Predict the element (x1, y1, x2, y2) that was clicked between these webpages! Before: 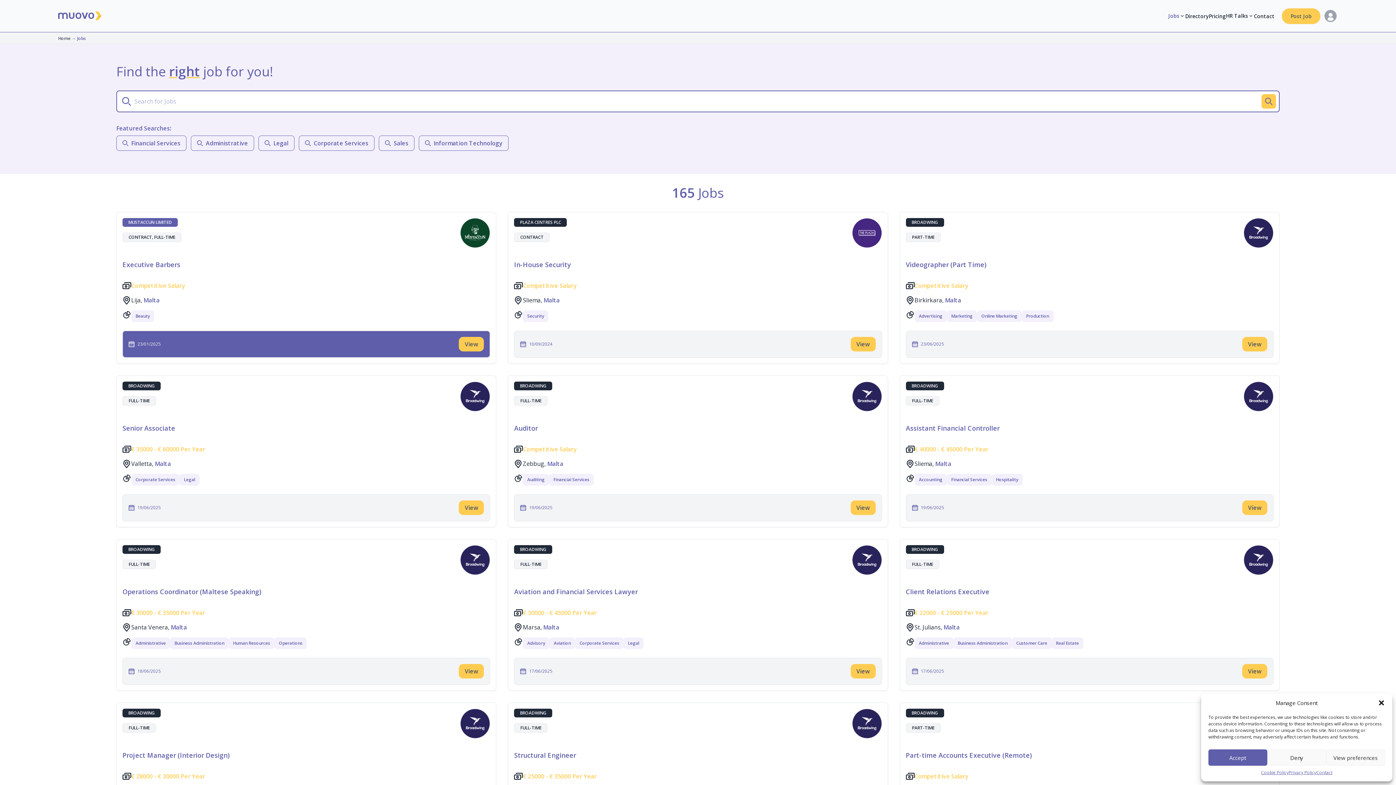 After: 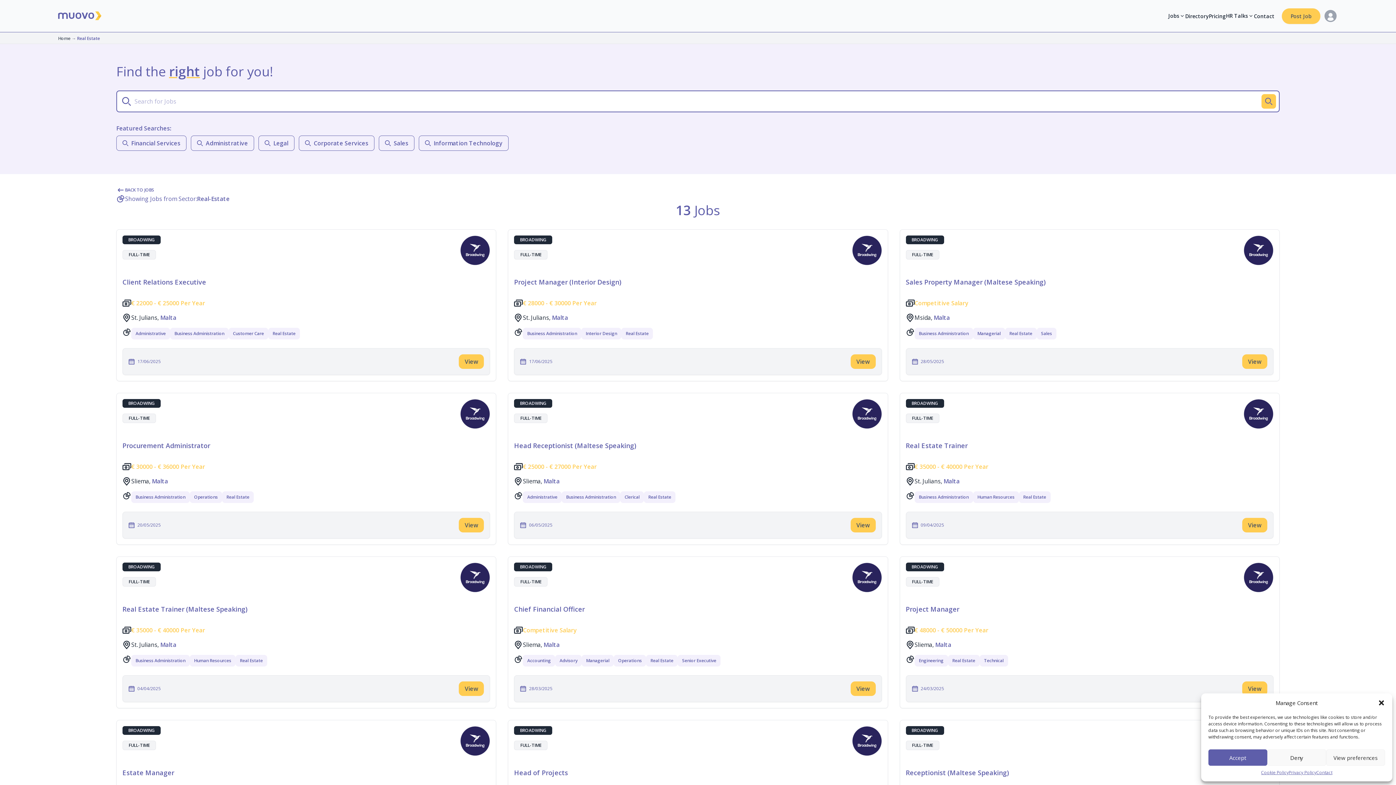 Action: bbox: (1051, 637, 1083, 649) label: Real Estate